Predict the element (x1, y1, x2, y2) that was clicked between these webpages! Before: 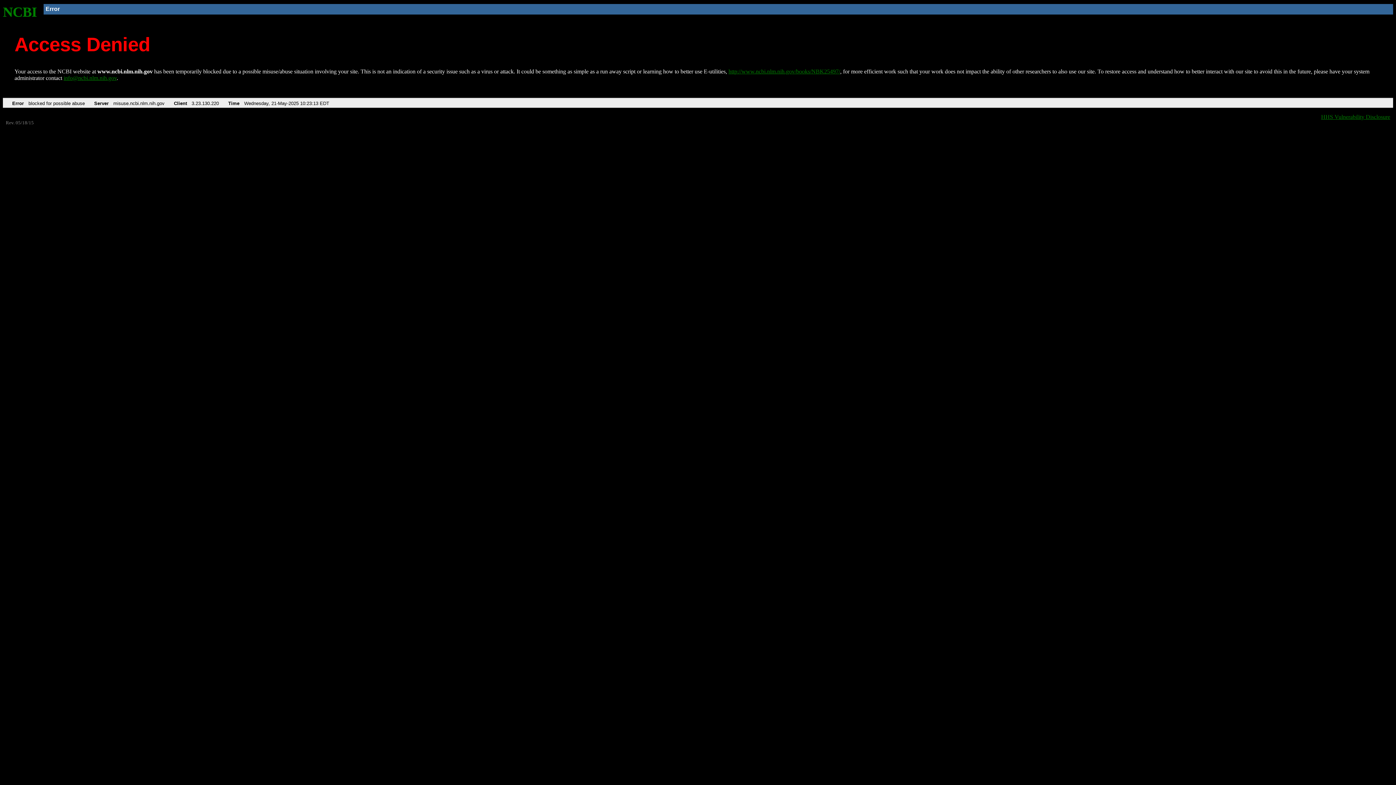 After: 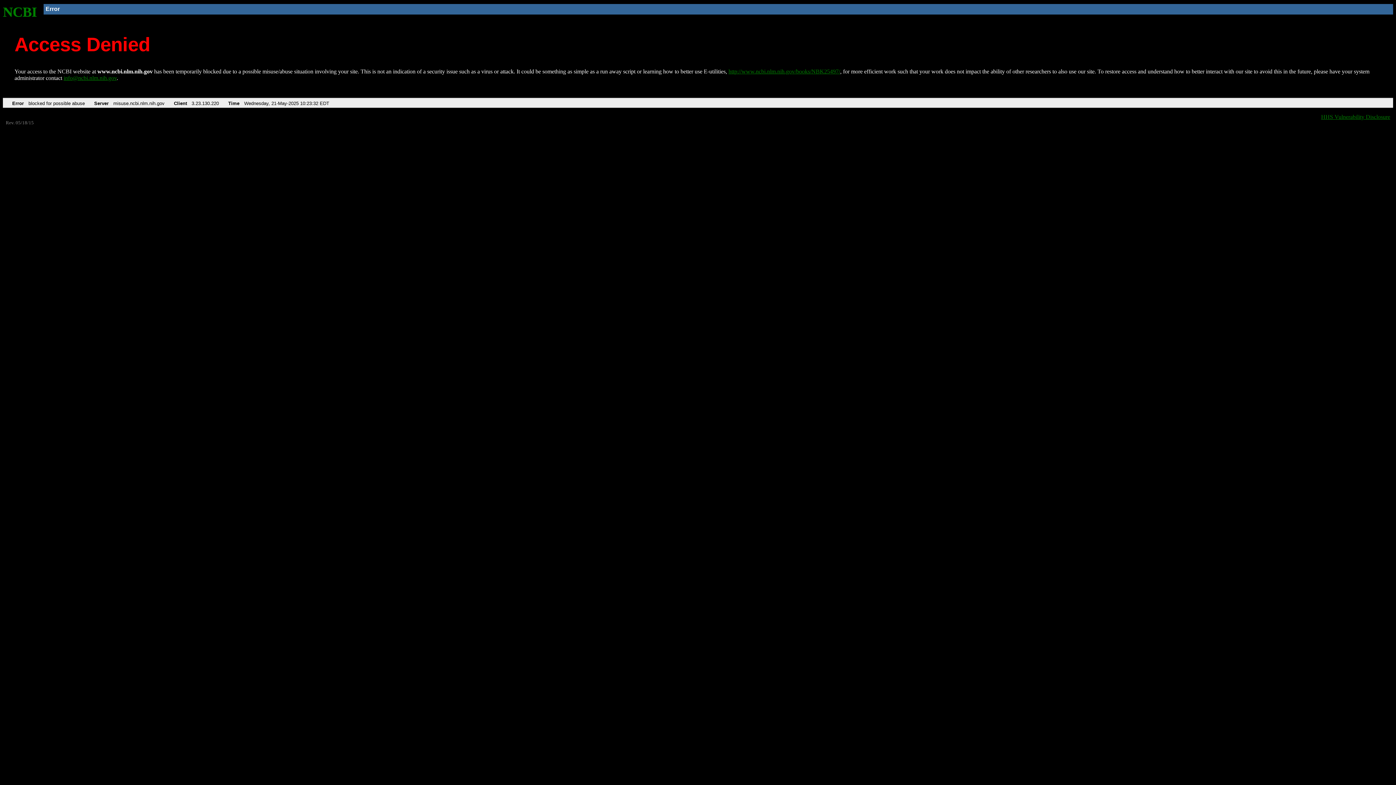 Action: bbox: (728, 68, 840, 74) label: http://www.ncbi.nlm.nih.gov/books/NBK25497/